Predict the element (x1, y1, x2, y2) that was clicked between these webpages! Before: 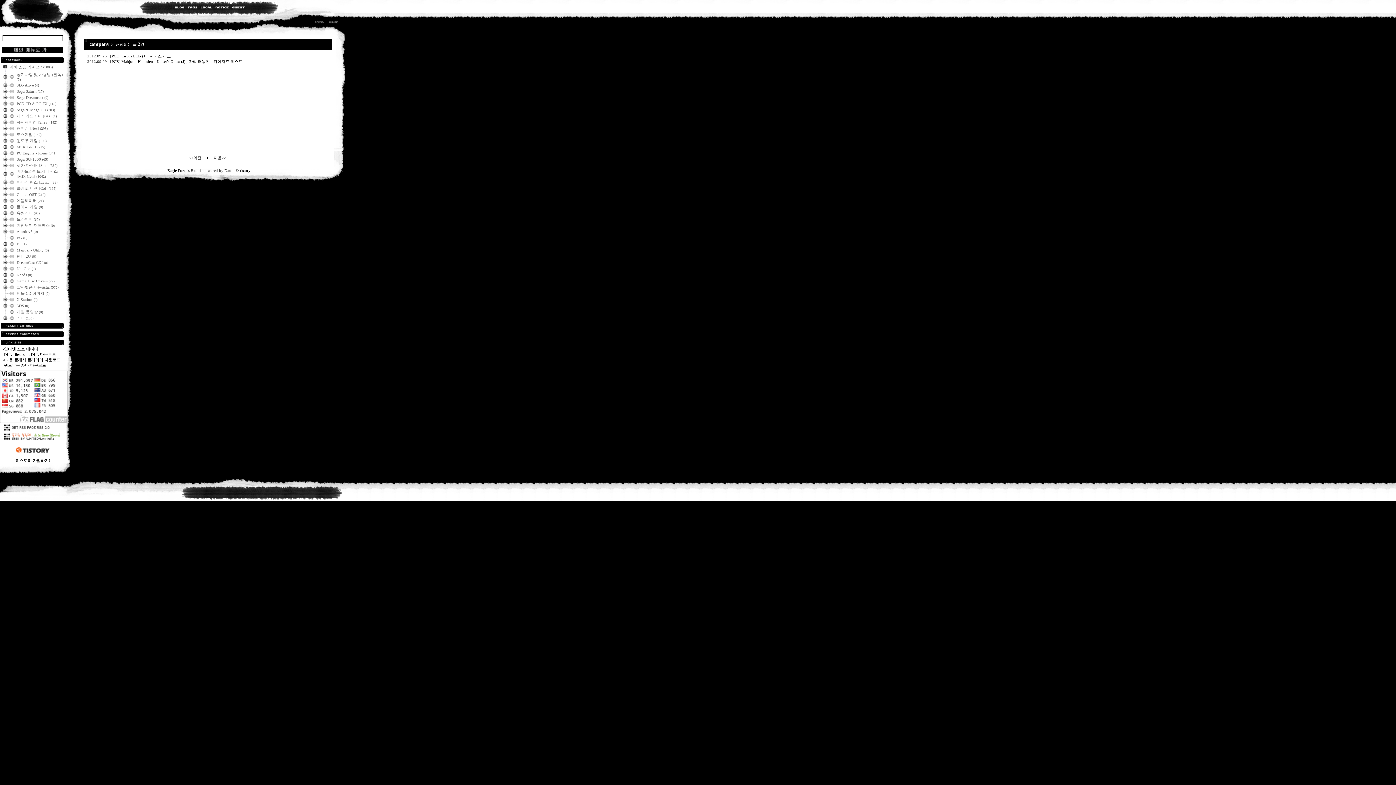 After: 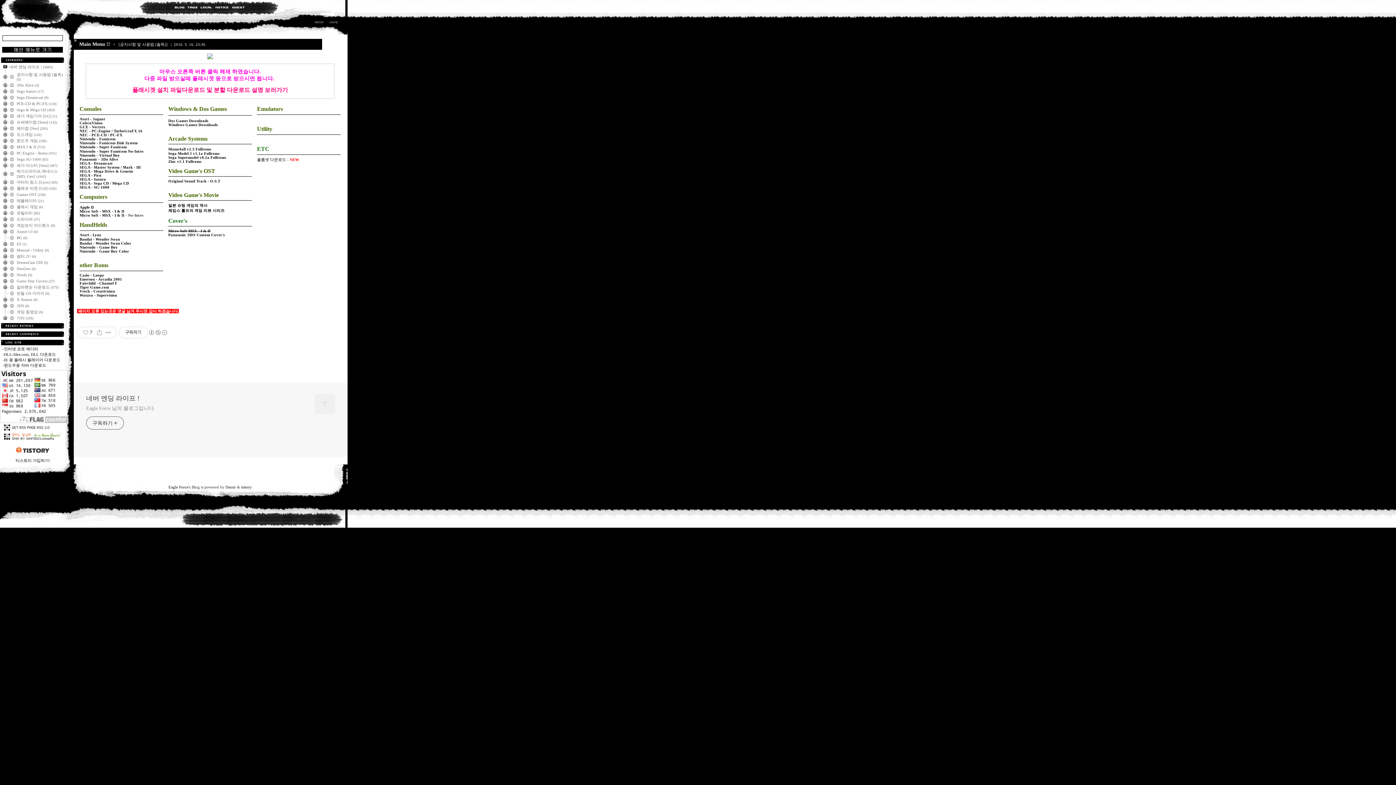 Action: bbox: (200, 7, 211, 12)